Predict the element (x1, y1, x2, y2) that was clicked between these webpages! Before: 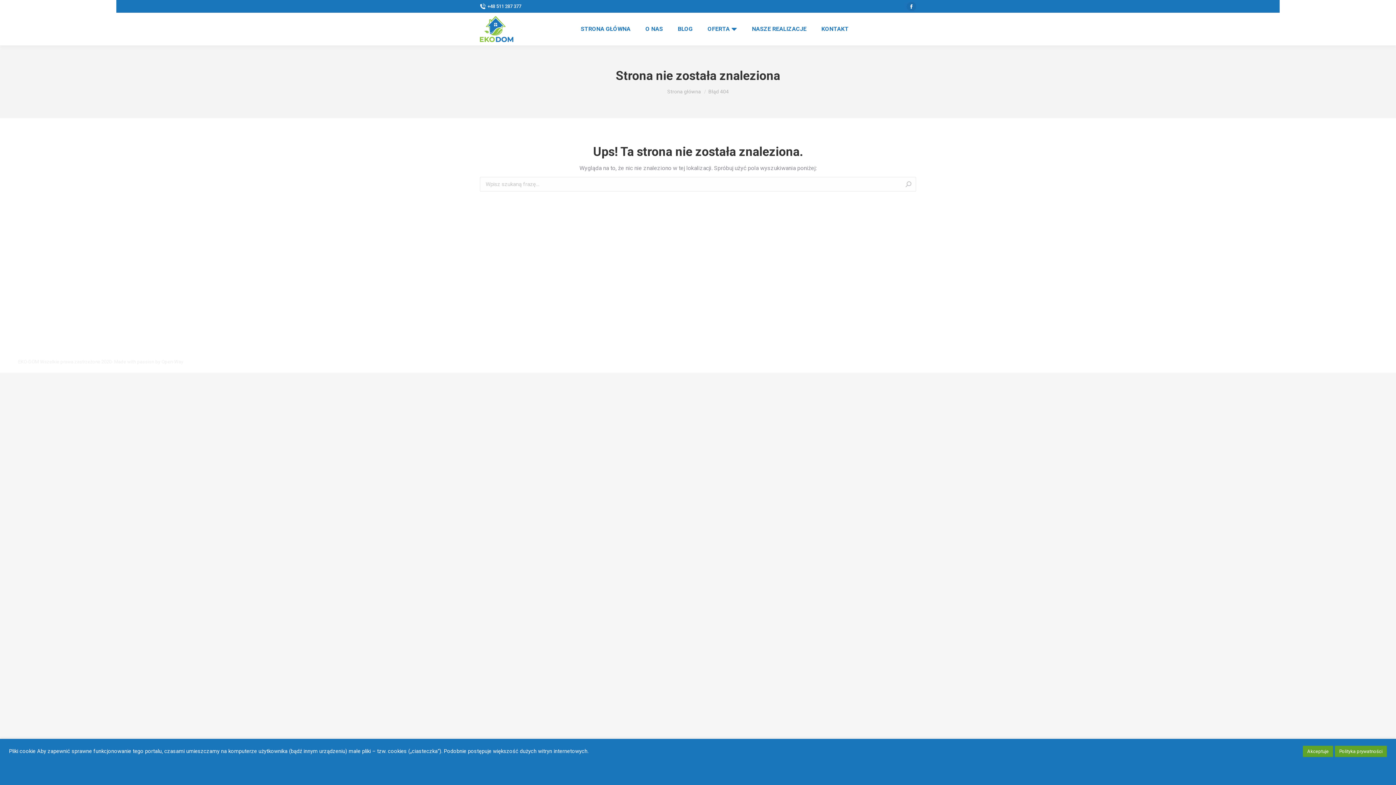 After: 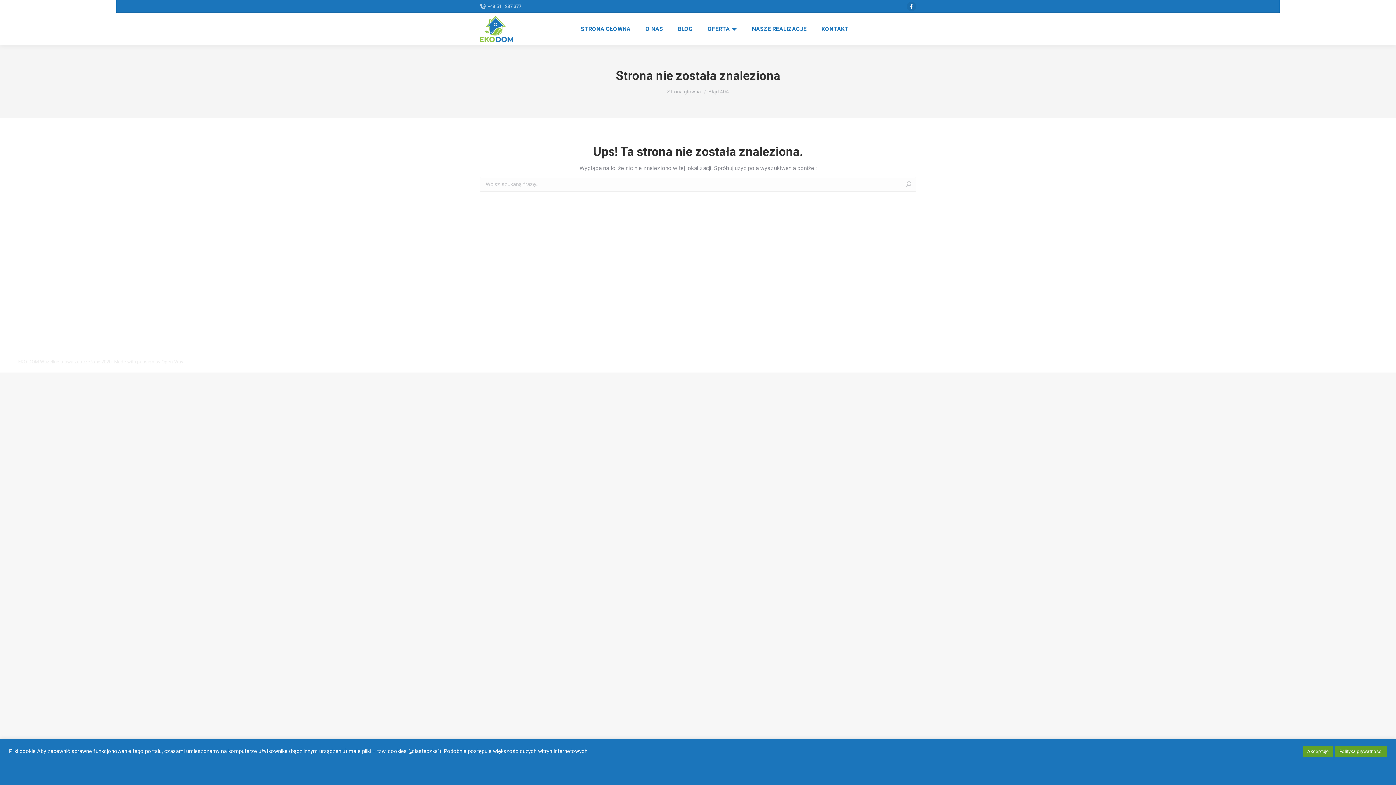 Action: label: +48 511 287 377 bbox: (480, 2, 521, 9)